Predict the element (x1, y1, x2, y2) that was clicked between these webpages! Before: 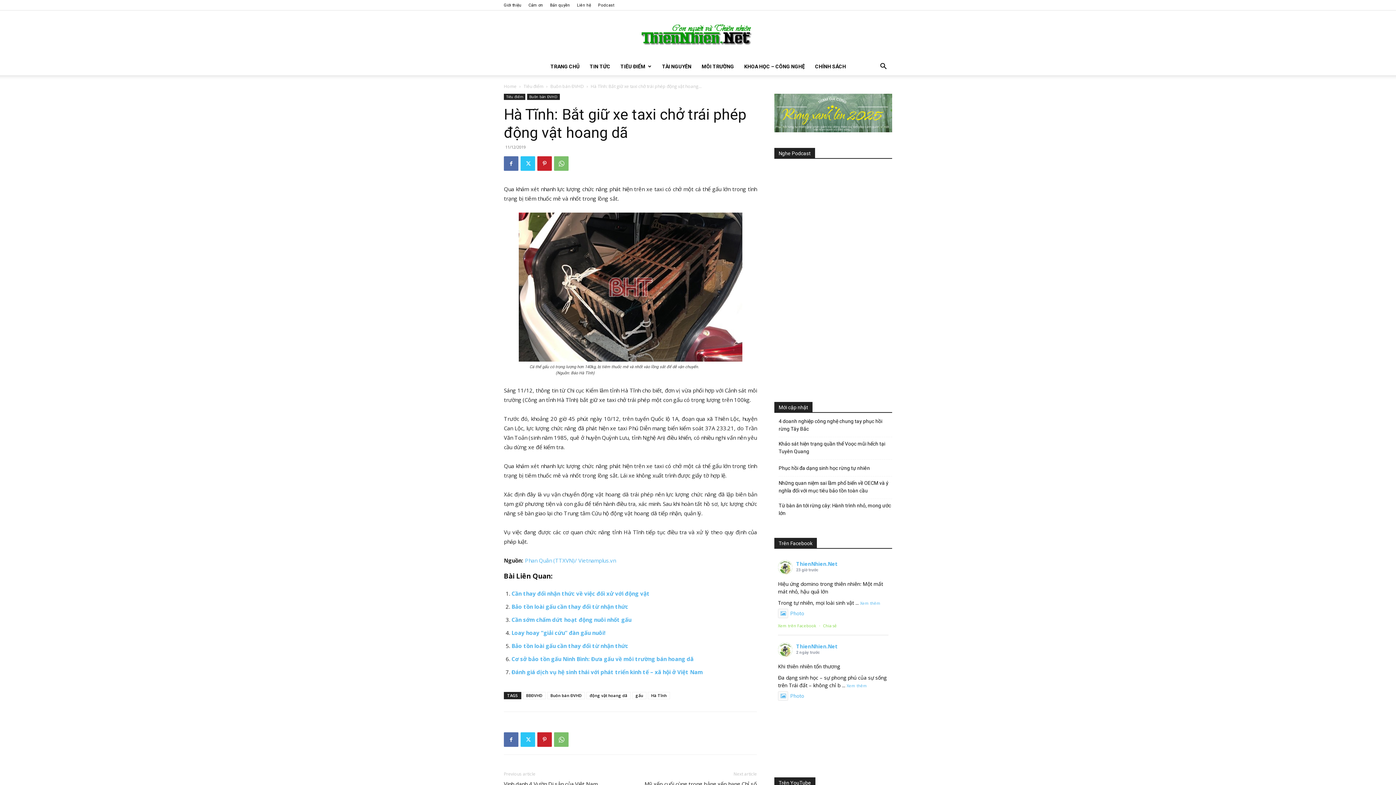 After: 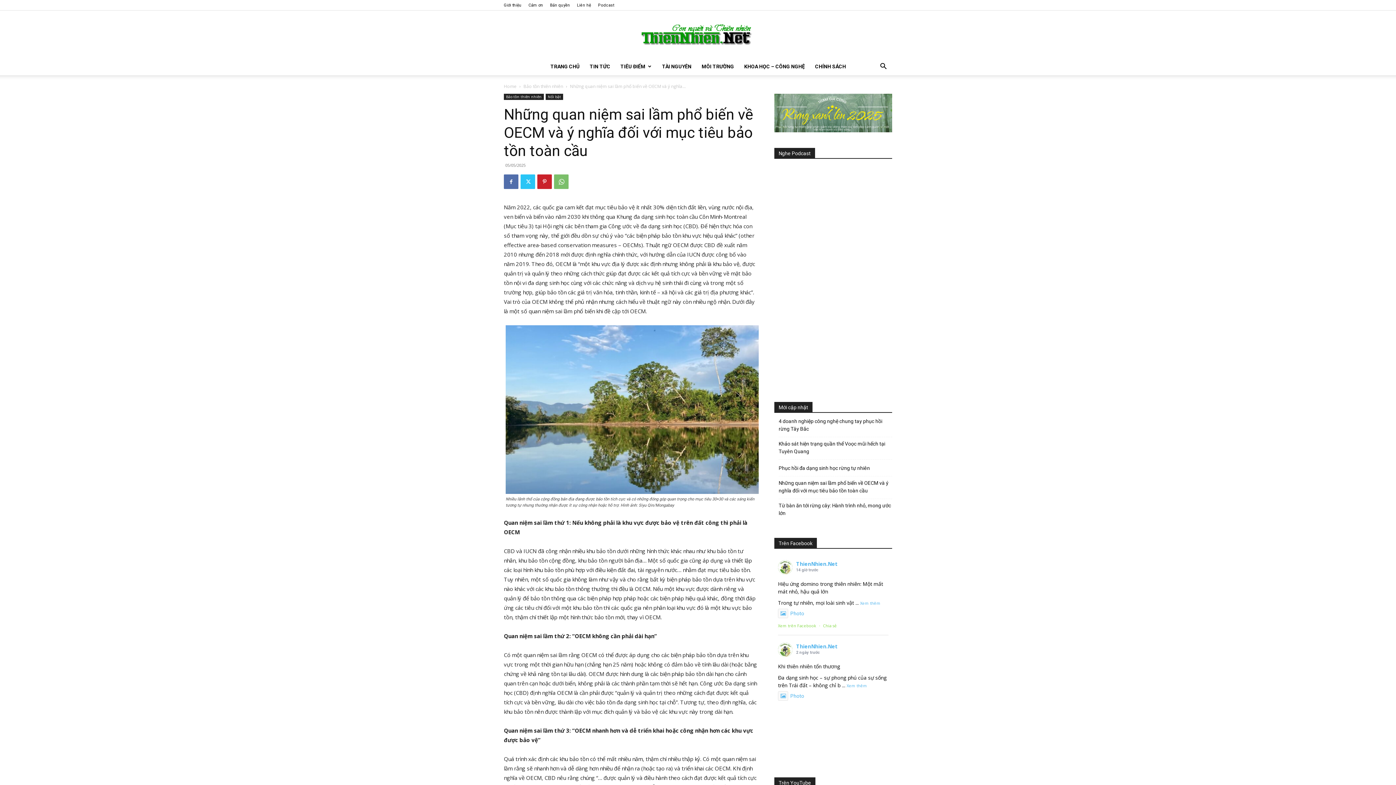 Action: label: Những quan niệm sai lầm phổ biến về OECM và ý nghĩa đối với mục tiêu bảo tồn toàn cầu bbox: (778, 479, 892, 495)